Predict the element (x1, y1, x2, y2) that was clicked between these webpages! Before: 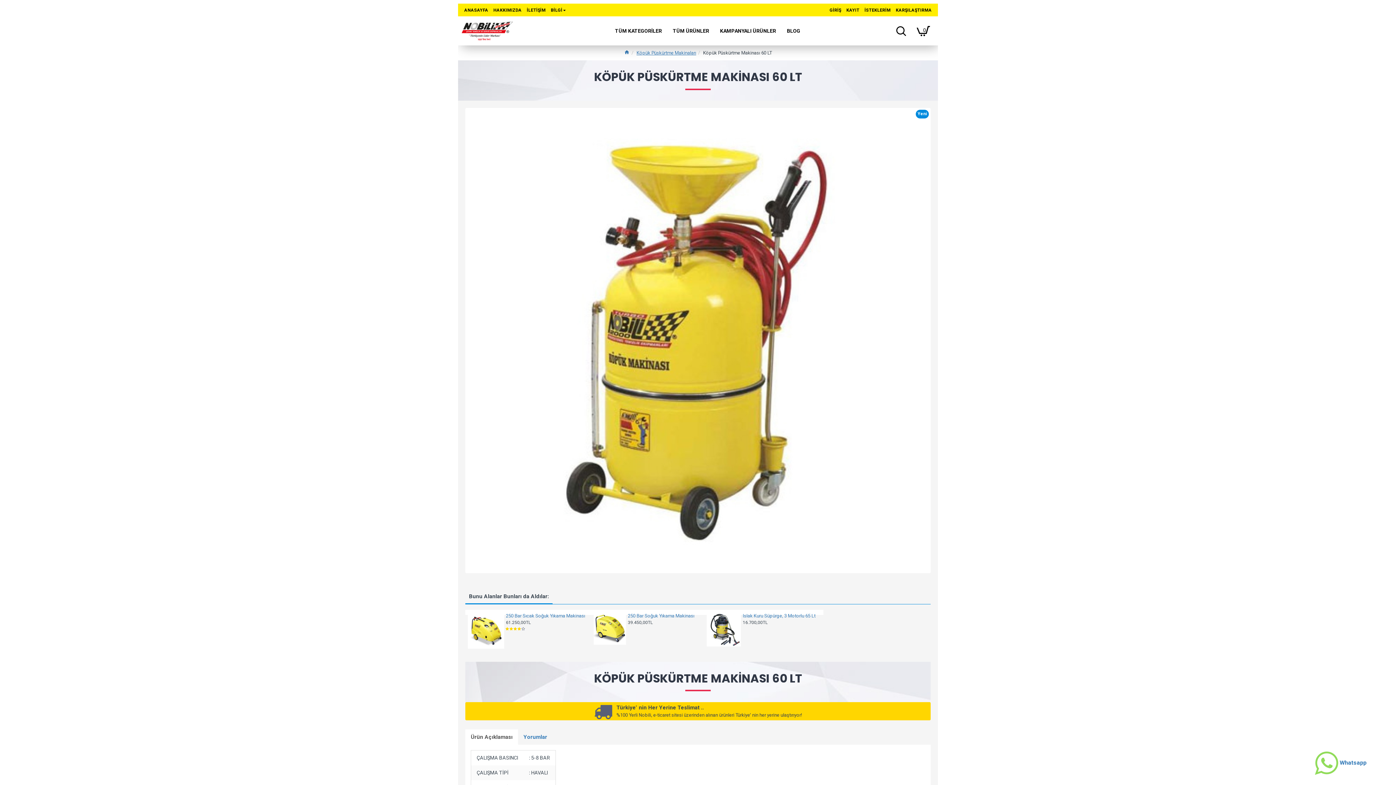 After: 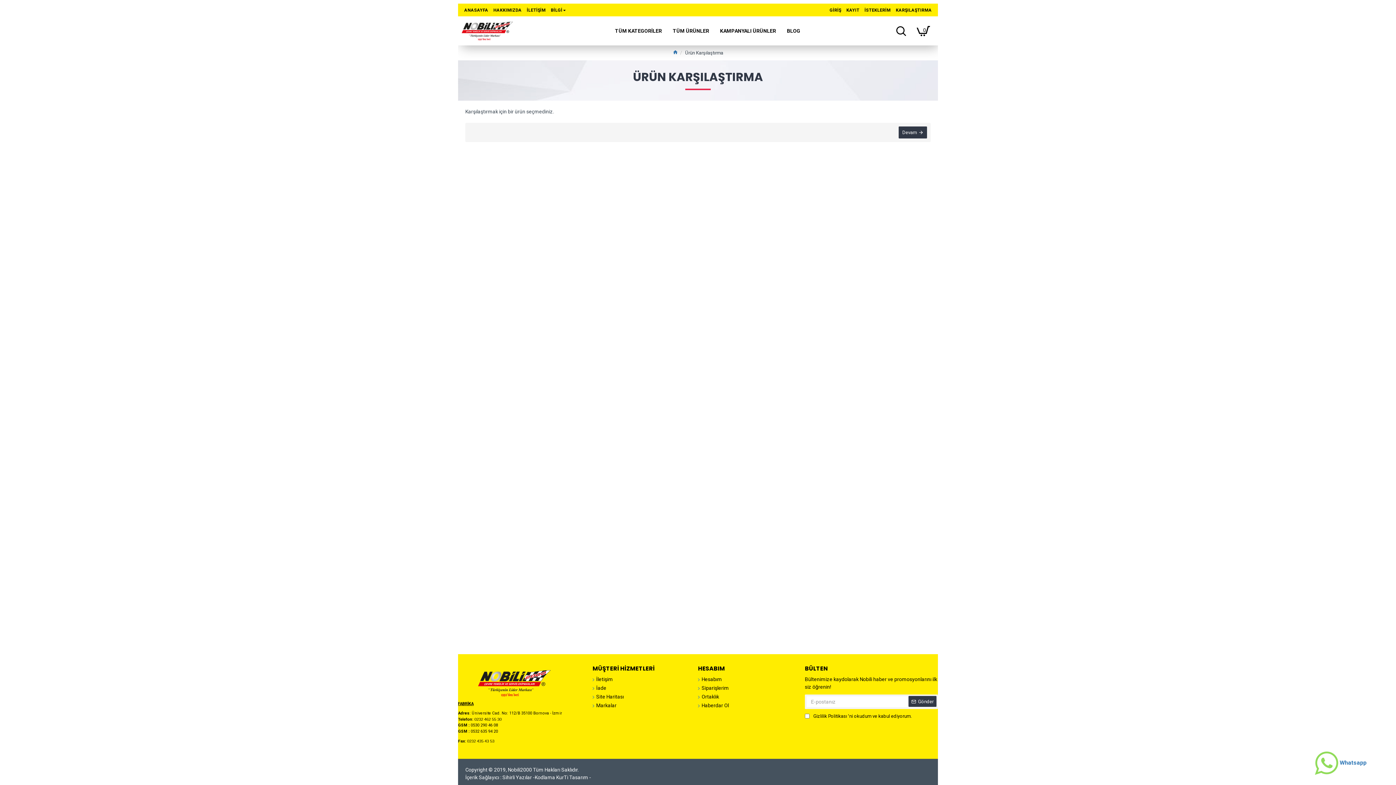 Action: bbox: (893, 4, 934, 15) label: KARŞILAŞTIRMA